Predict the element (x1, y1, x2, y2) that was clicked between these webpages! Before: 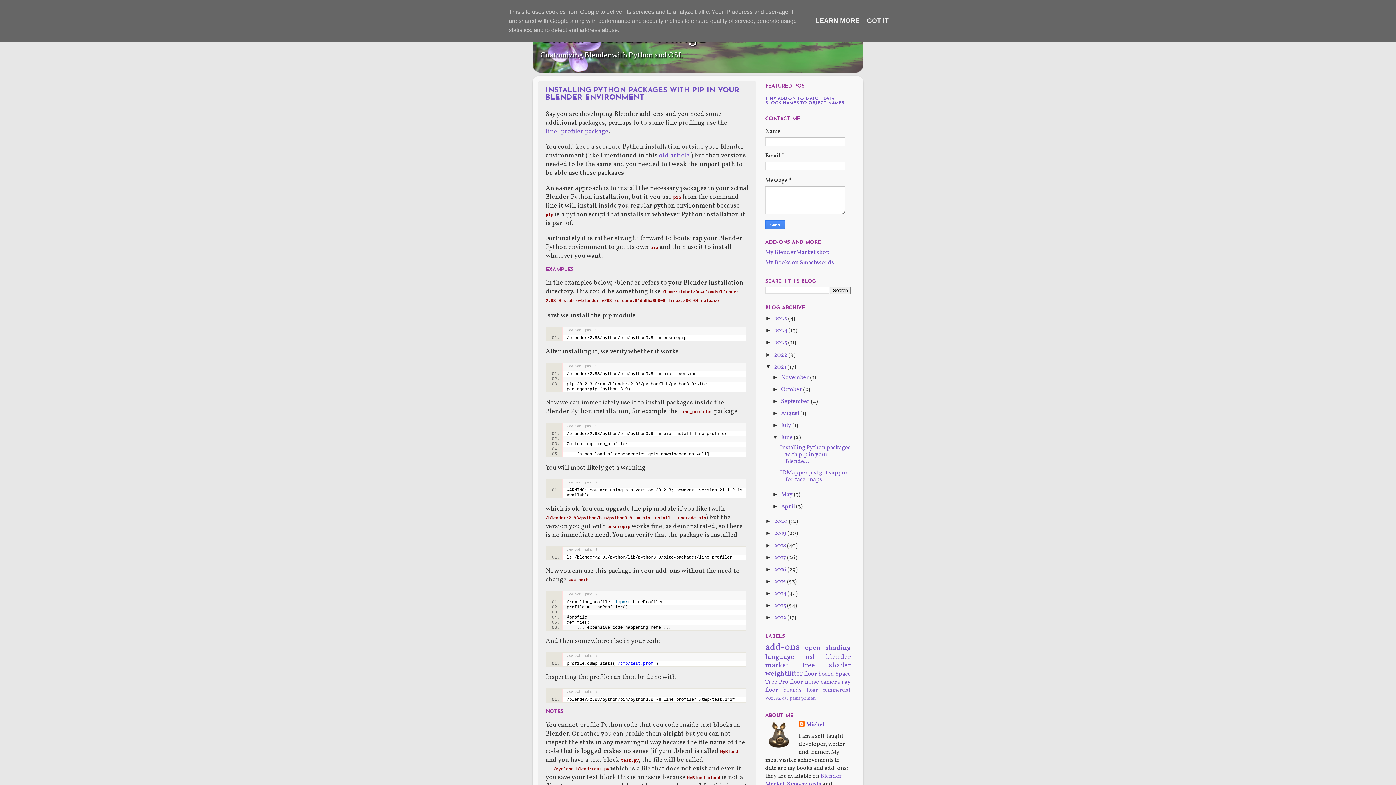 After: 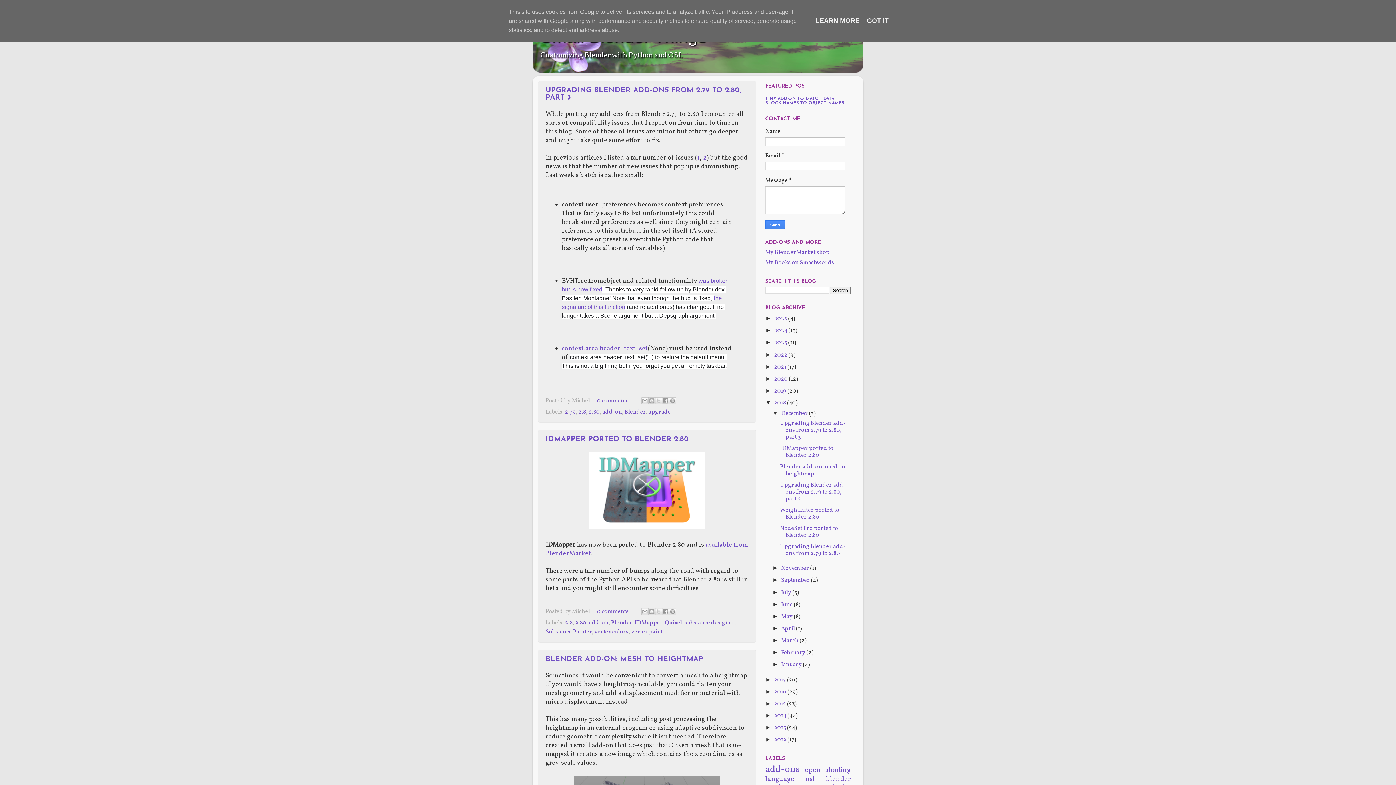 Action: label: 2018  bbox: (774, 542, 787, 550)